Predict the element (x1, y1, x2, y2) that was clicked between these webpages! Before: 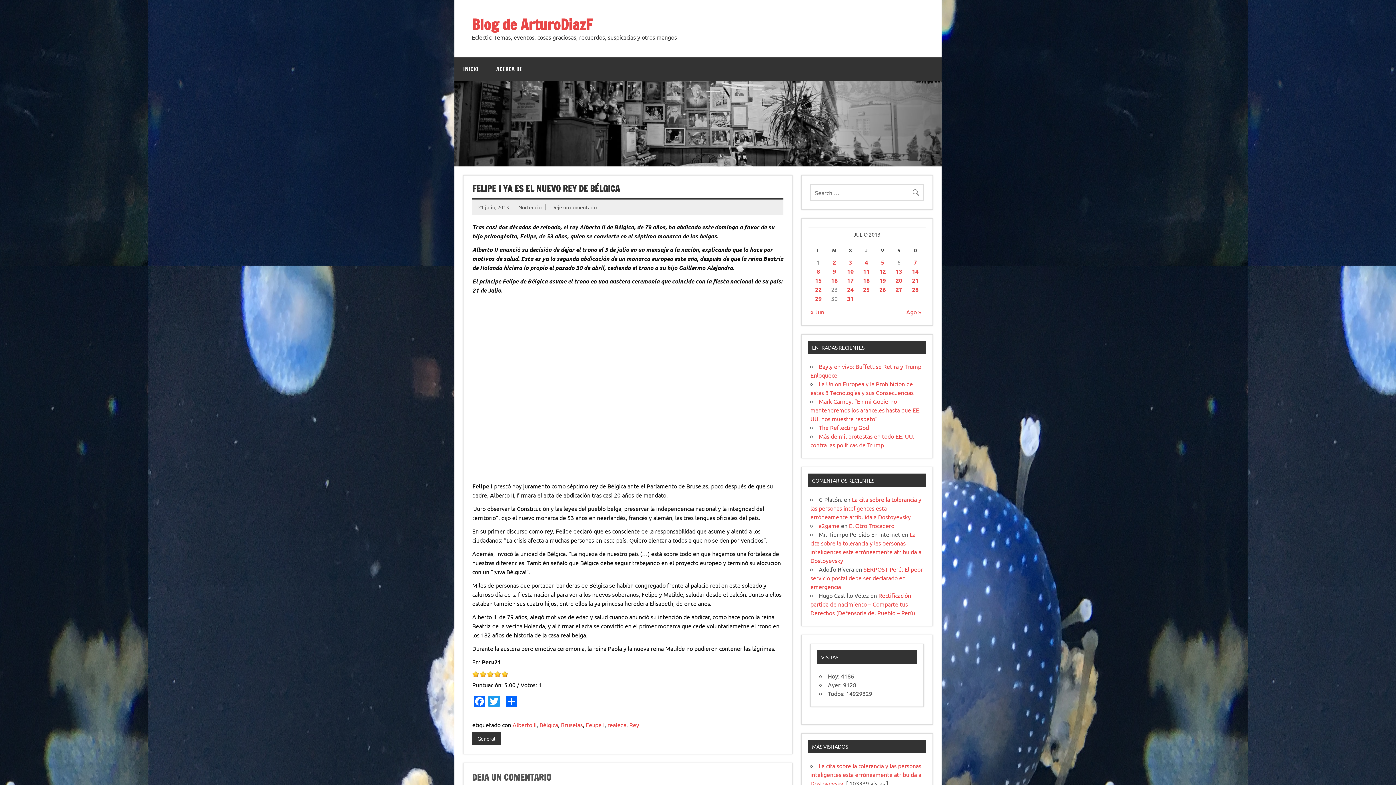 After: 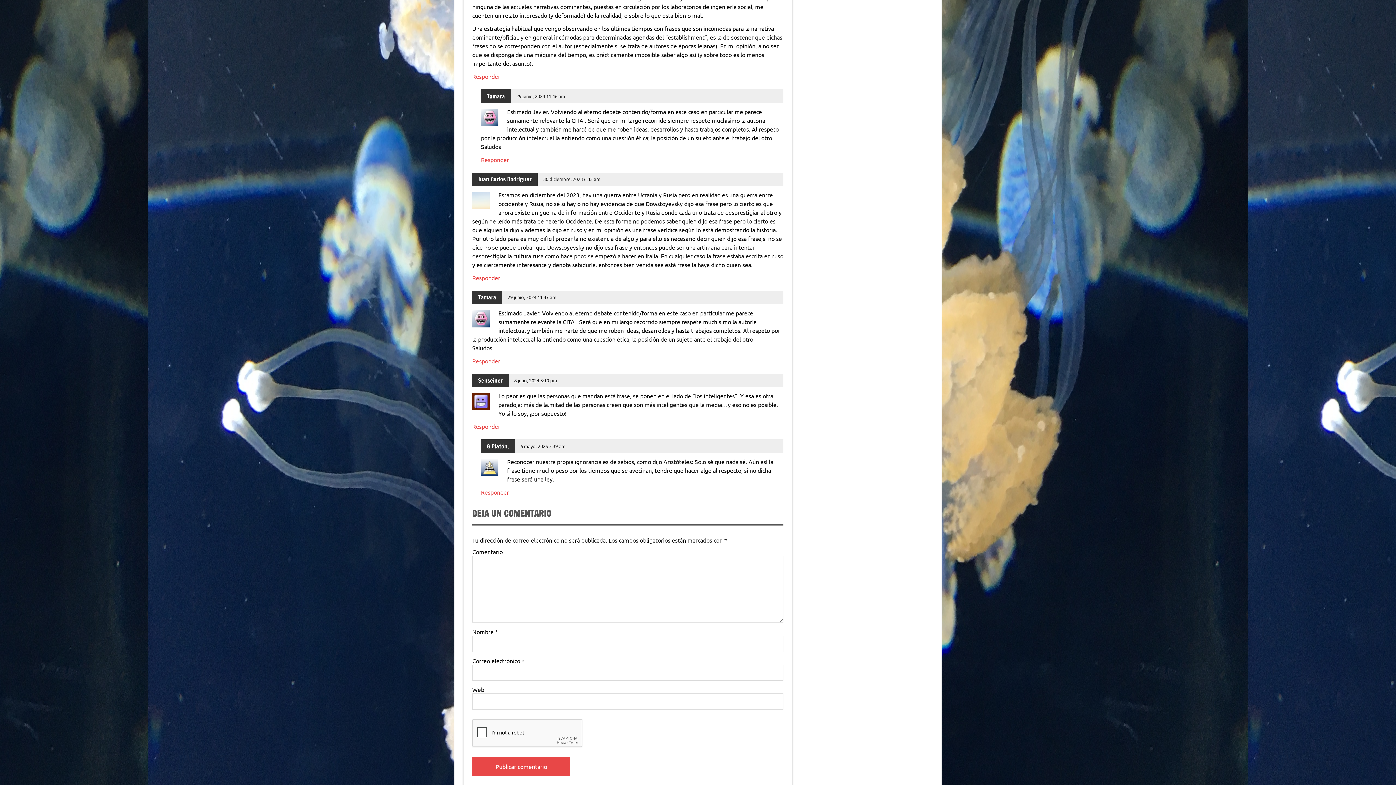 Action: bbox: (810, 495, 921, 520) label: La cita sobre la tolerancia y las personas inteligentes esta erróneamente atribuida a Dostoyevsky